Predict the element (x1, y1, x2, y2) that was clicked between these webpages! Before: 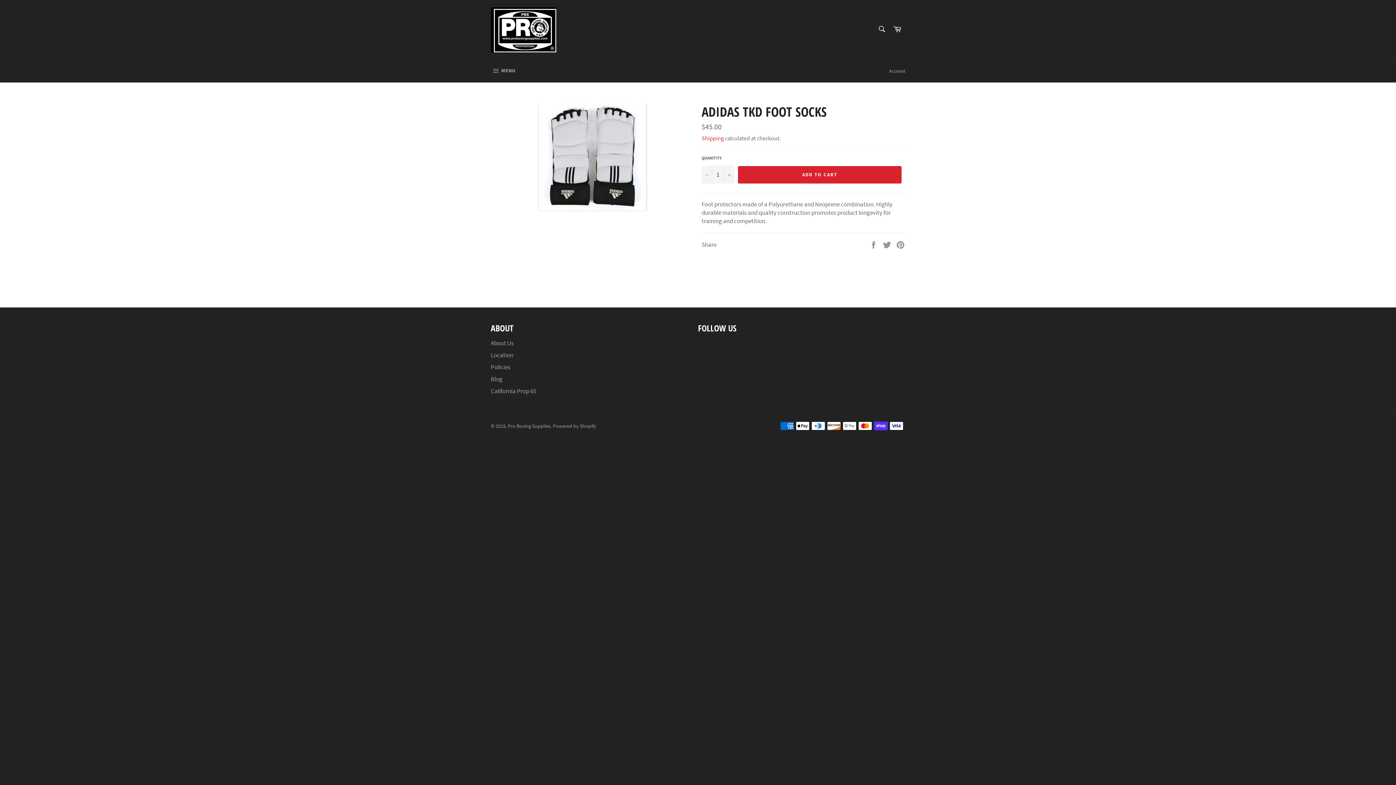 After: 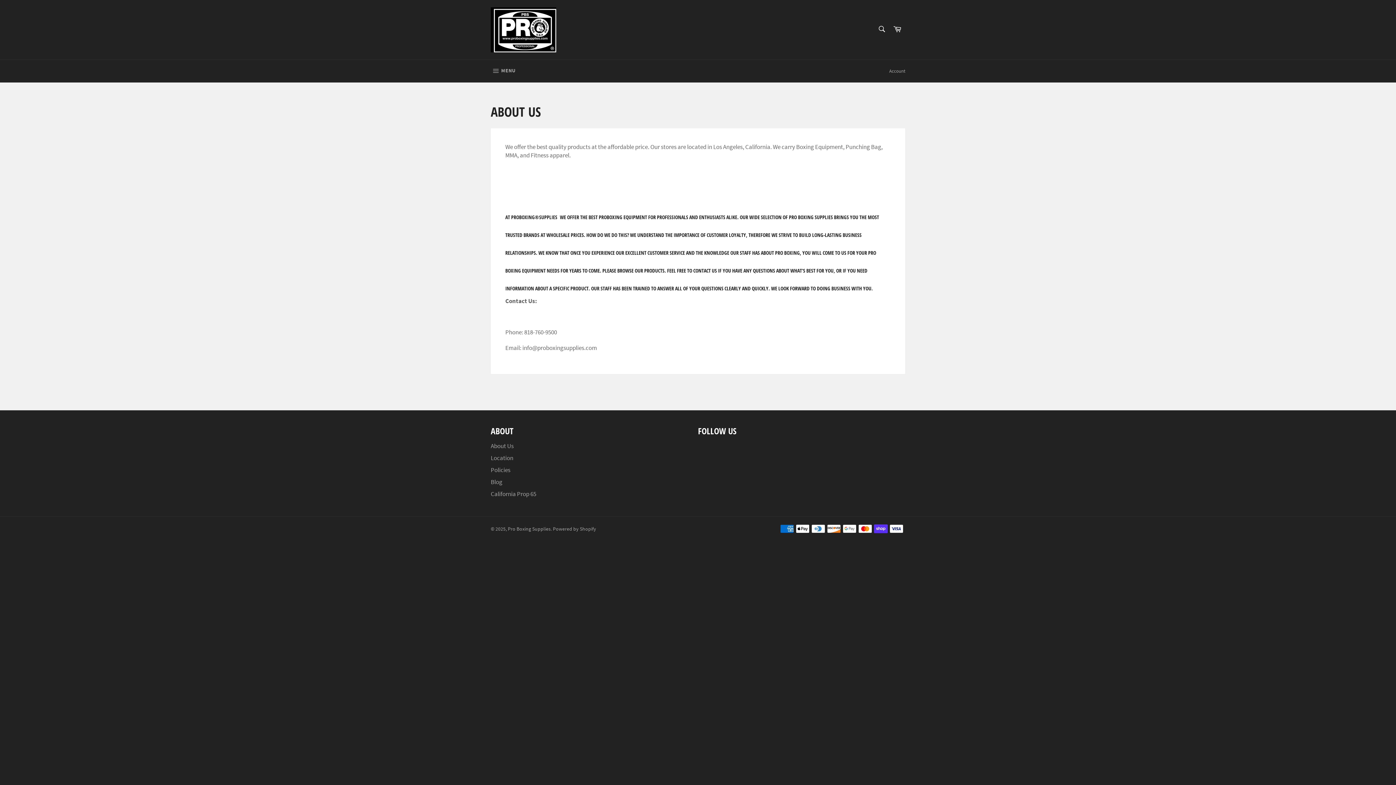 Action: label: About Us bbox: (490, 339, 513, 347)